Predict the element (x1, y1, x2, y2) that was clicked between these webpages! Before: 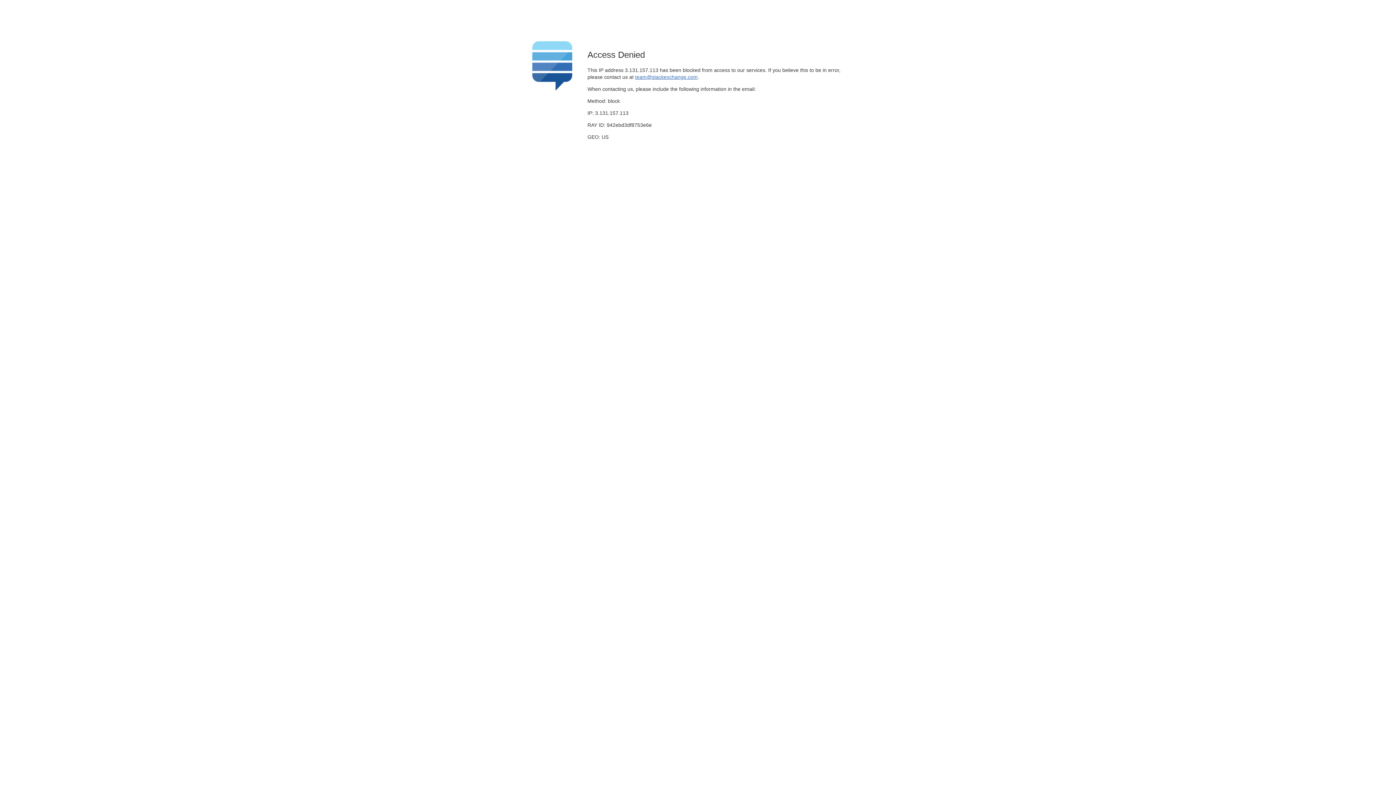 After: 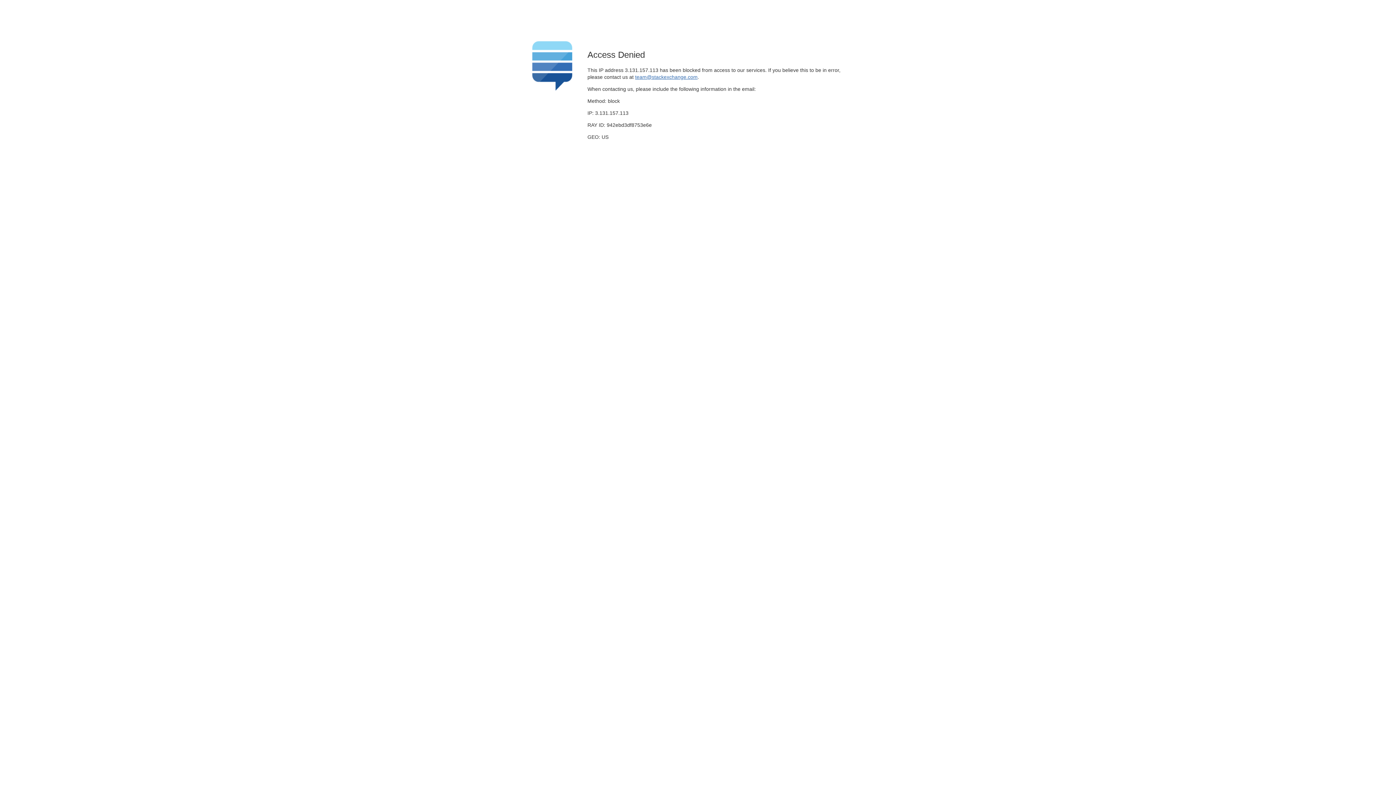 Action: label: team@stackexchange.com bbox: (635, 74, 697, 79)